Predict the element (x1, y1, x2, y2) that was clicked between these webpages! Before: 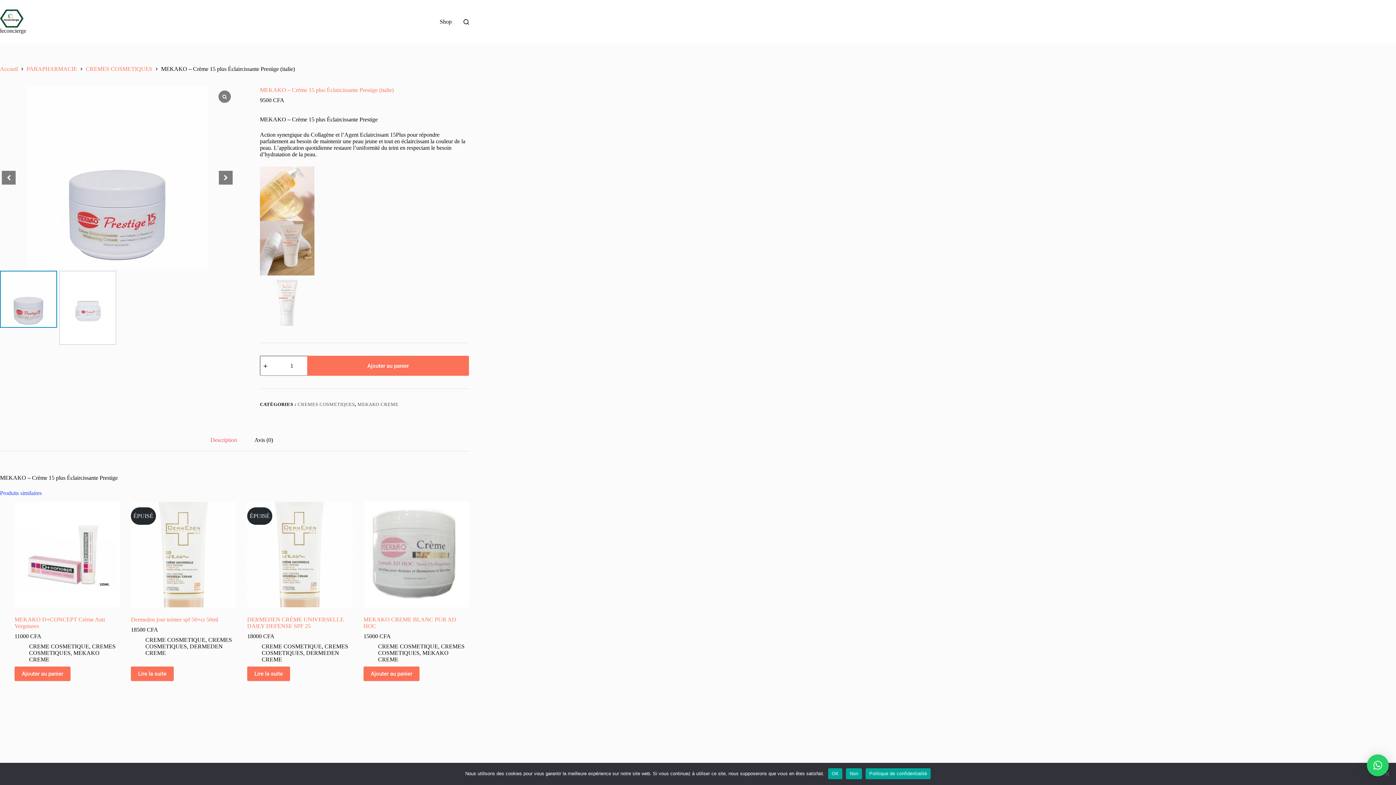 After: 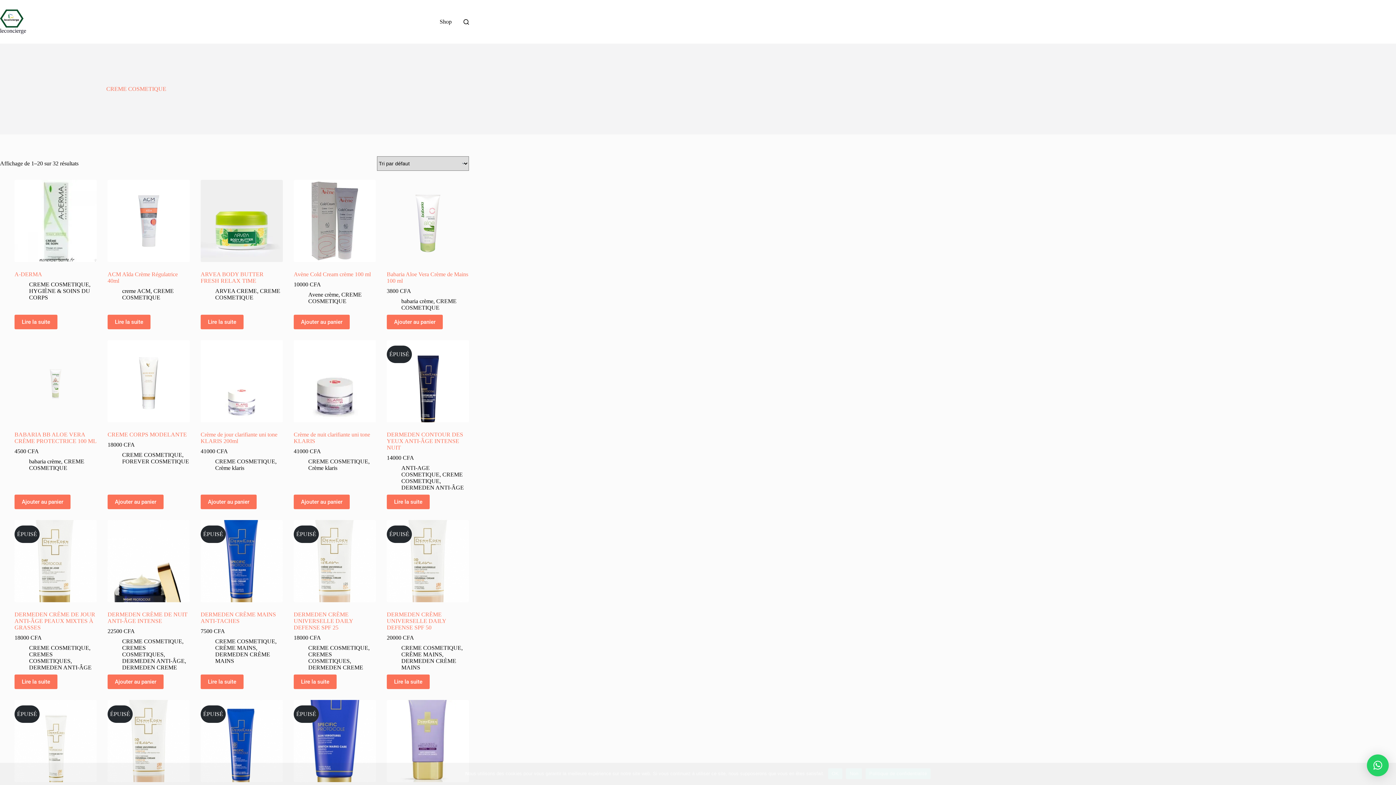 Action: label: CREME COSMETIQUE bbox: (261, 643, 321, 649)